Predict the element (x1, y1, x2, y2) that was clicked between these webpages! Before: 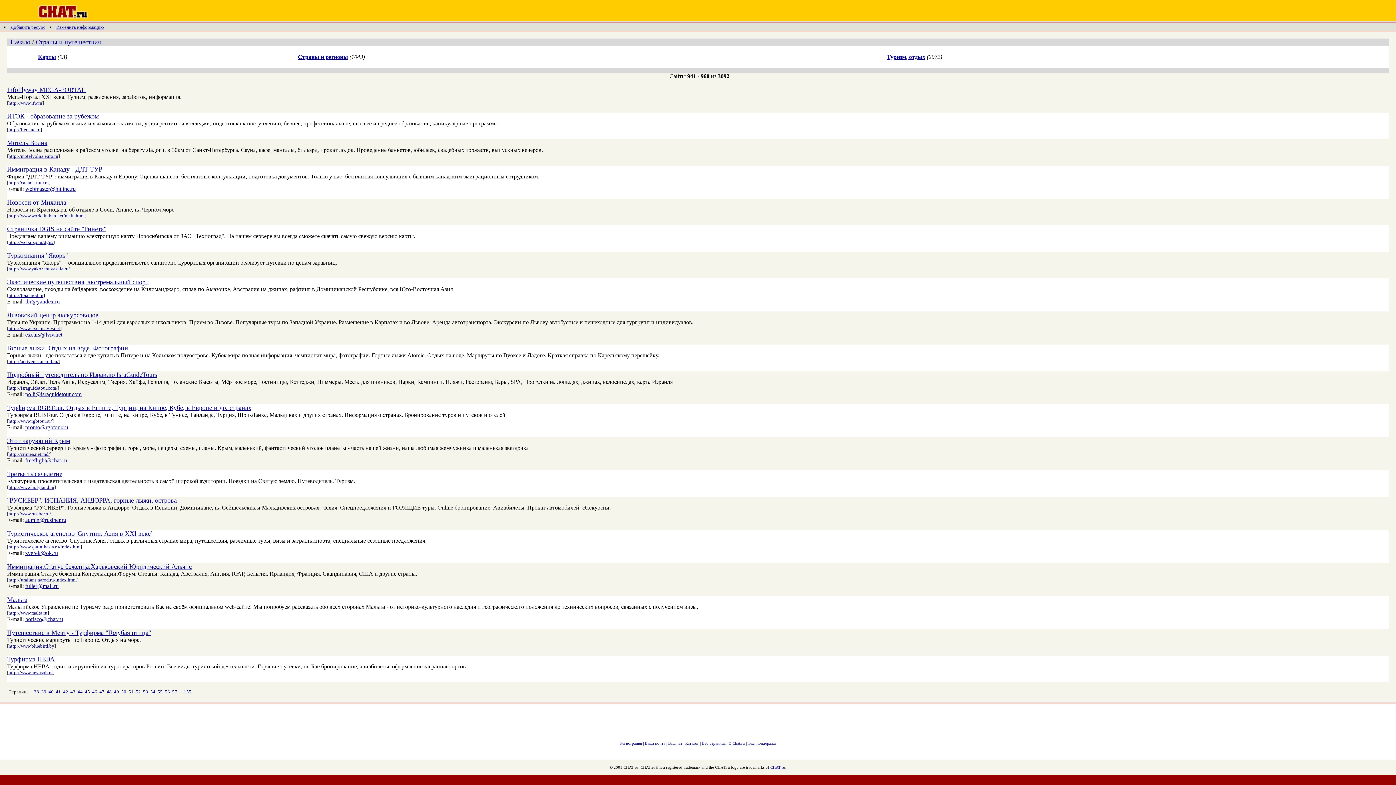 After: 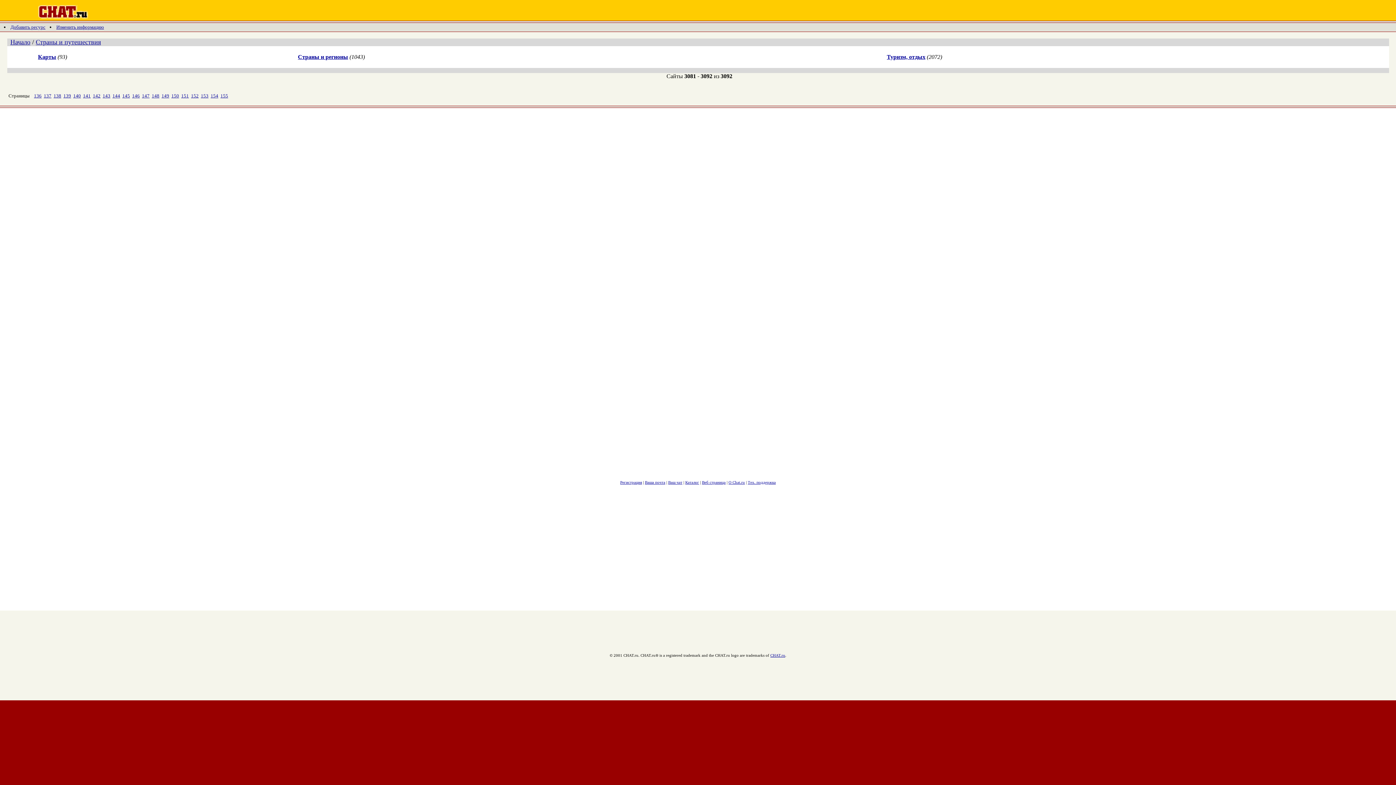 Action: label: 155 bbox: (183, 689, 191, 694)